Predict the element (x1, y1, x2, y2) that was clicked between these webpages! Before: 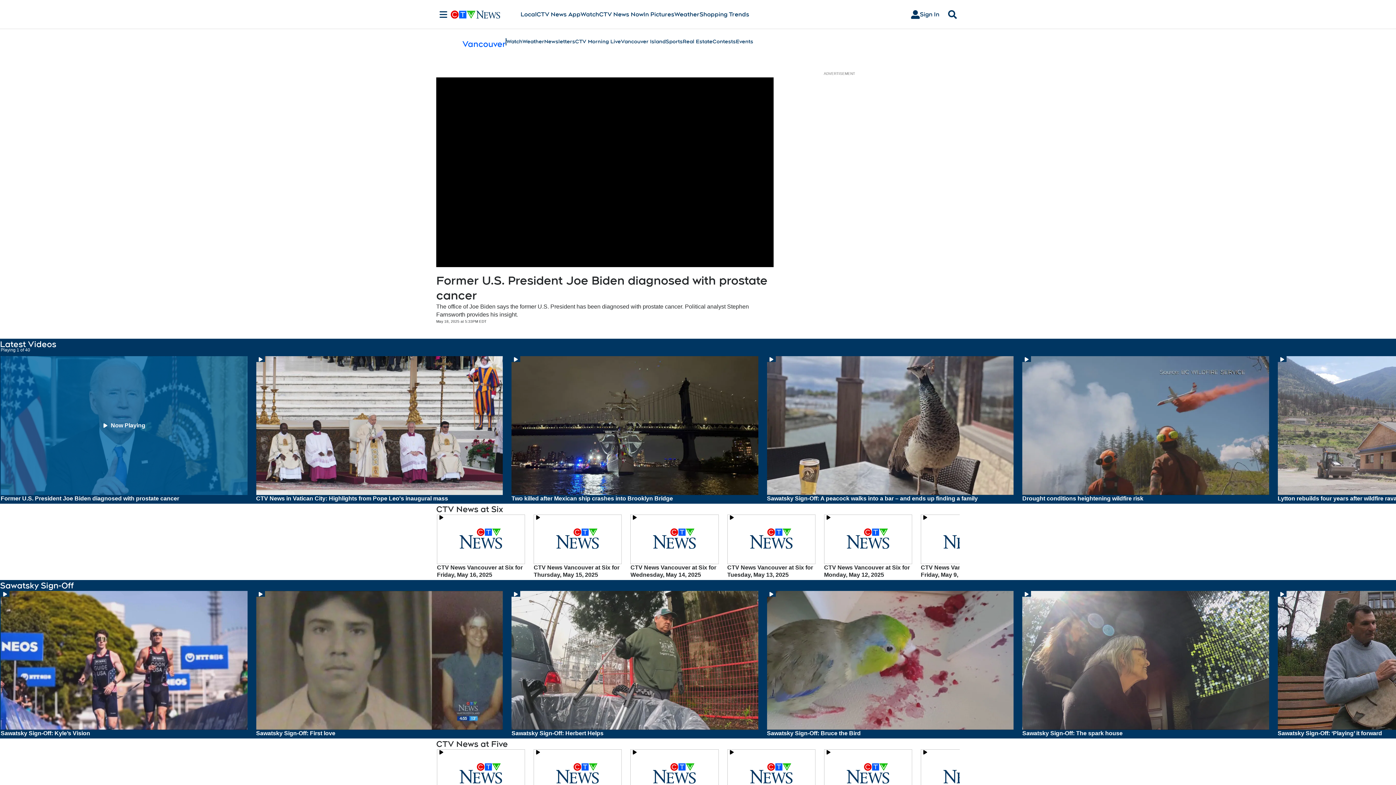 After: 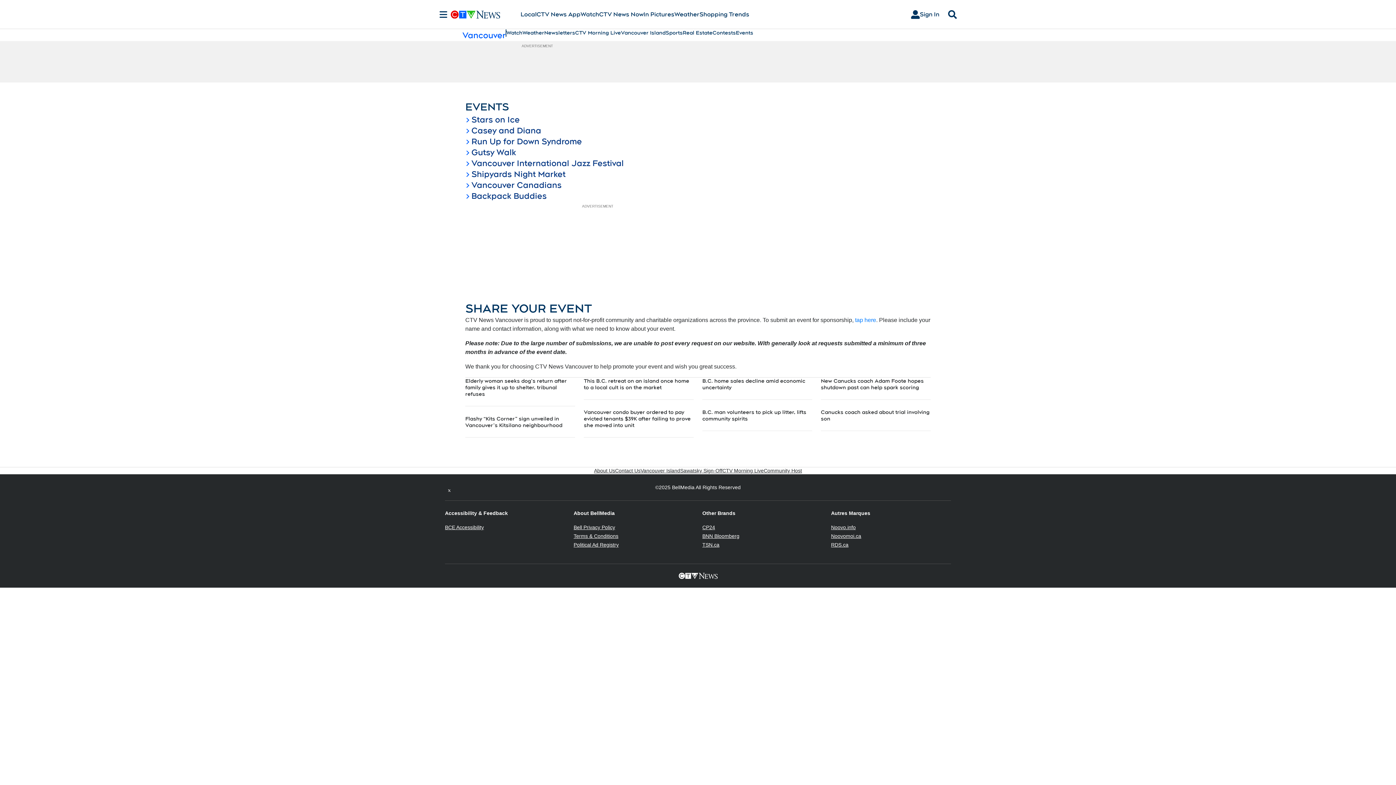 Action: bbox: (736, 37, 753, 45) label: Events